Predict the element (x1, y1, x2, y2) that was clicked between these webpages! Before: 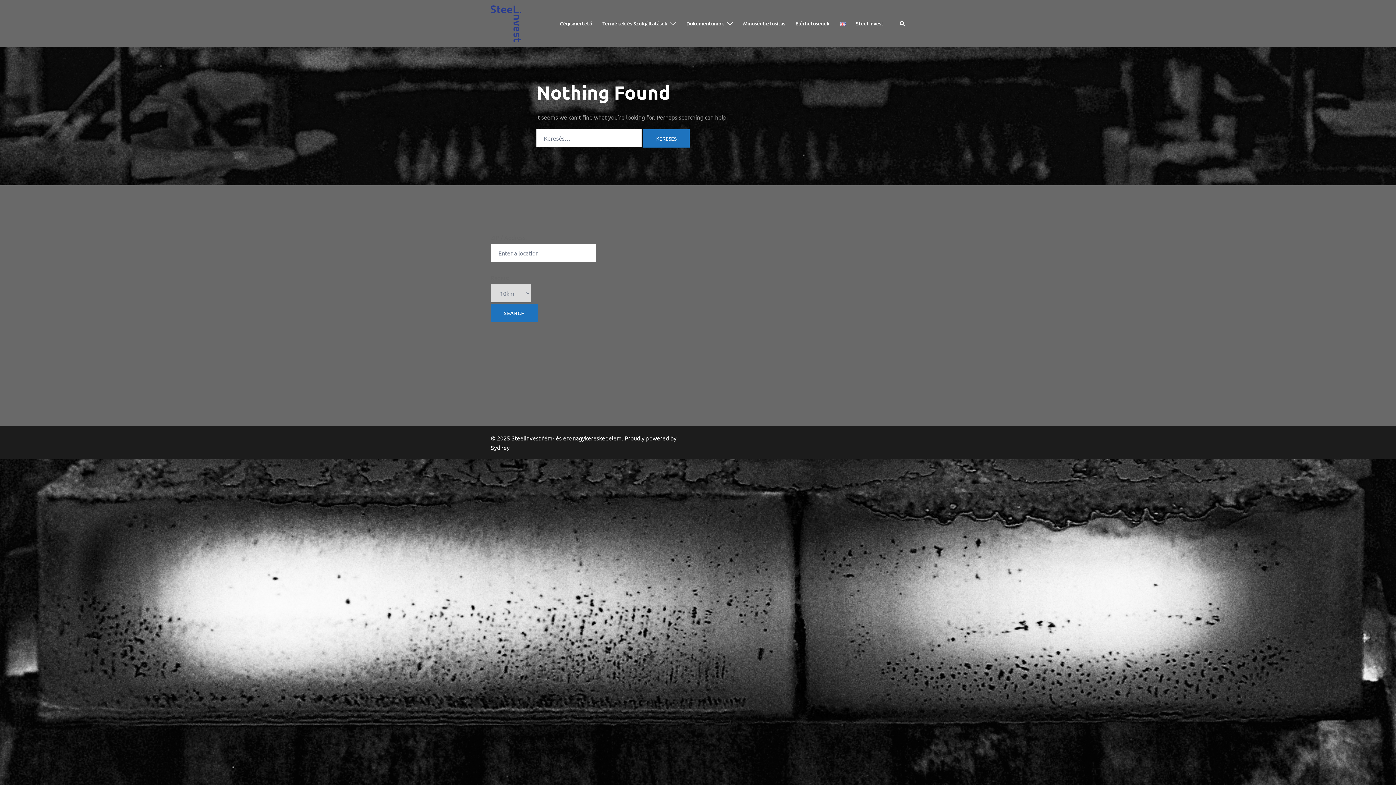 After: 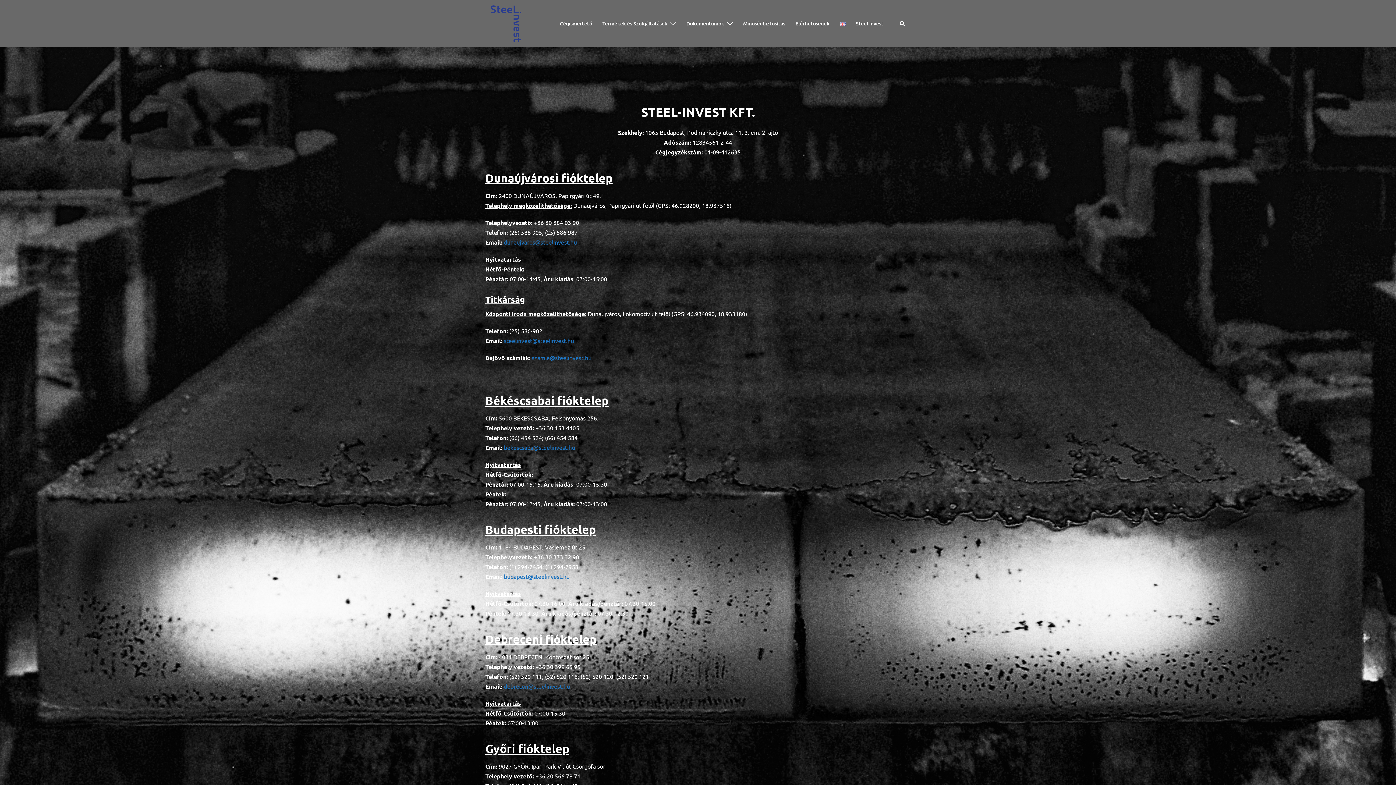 Action: bbox: (795, 19, 829, 27) label: Elérhetőségek